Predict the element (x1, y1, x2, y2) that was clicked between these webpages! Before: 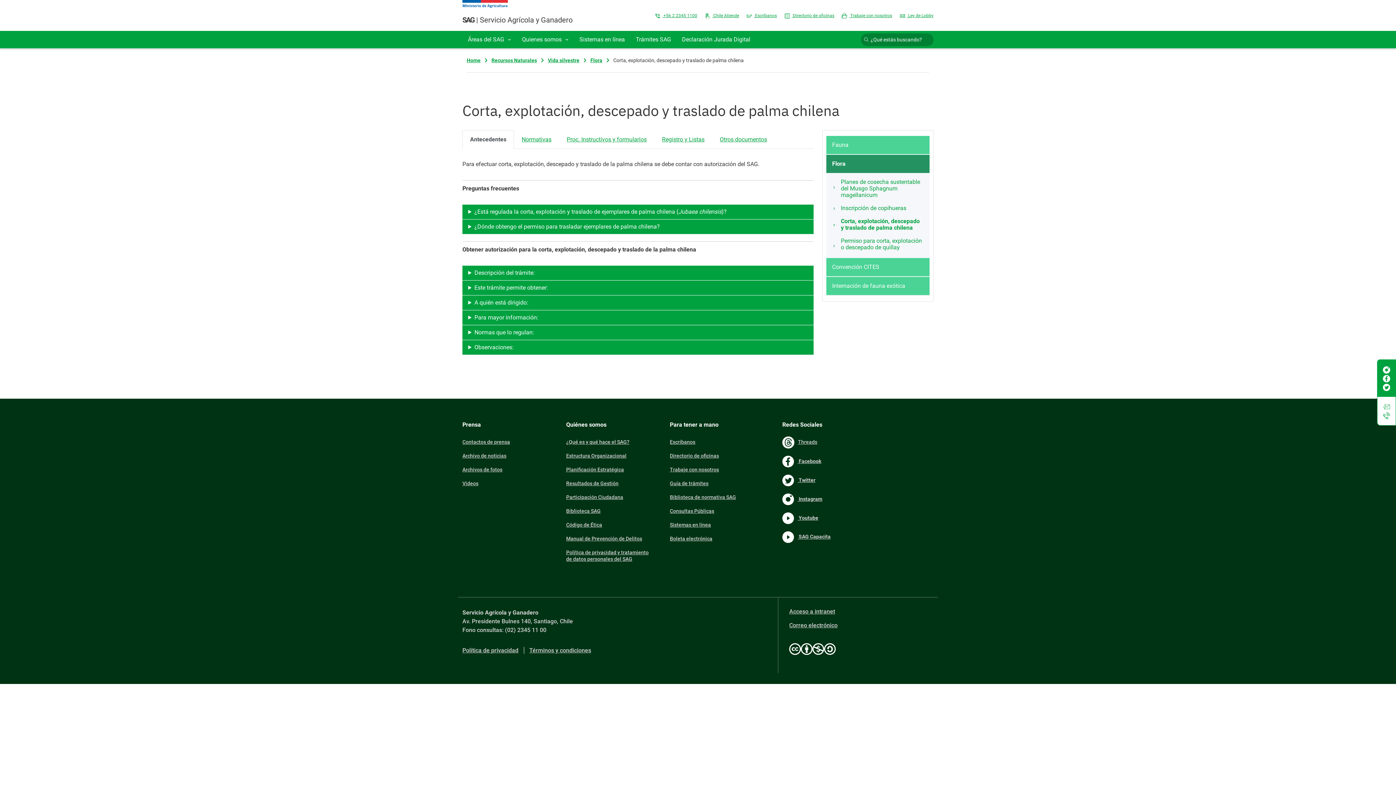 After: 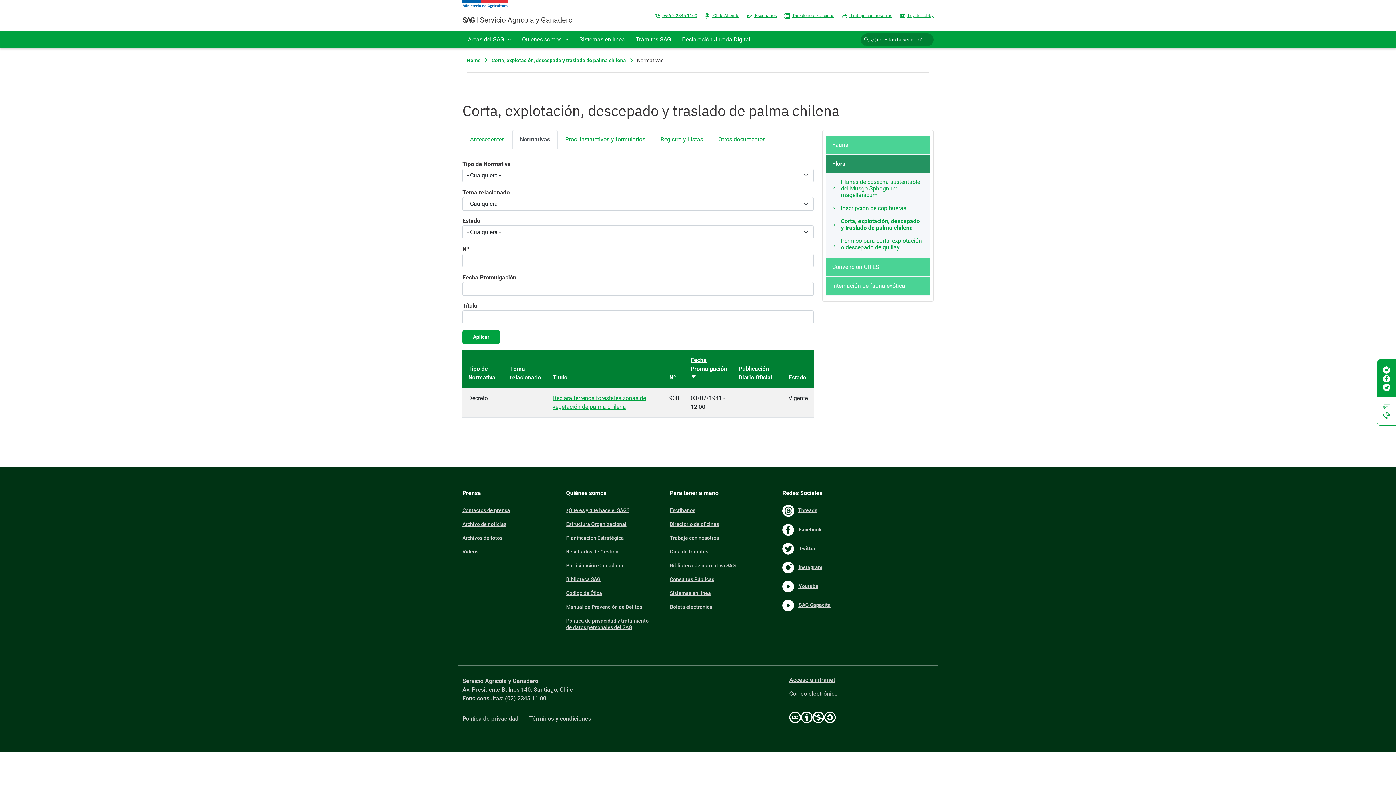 Action: label: Normativas bbox: (514, 130, 559, 149)